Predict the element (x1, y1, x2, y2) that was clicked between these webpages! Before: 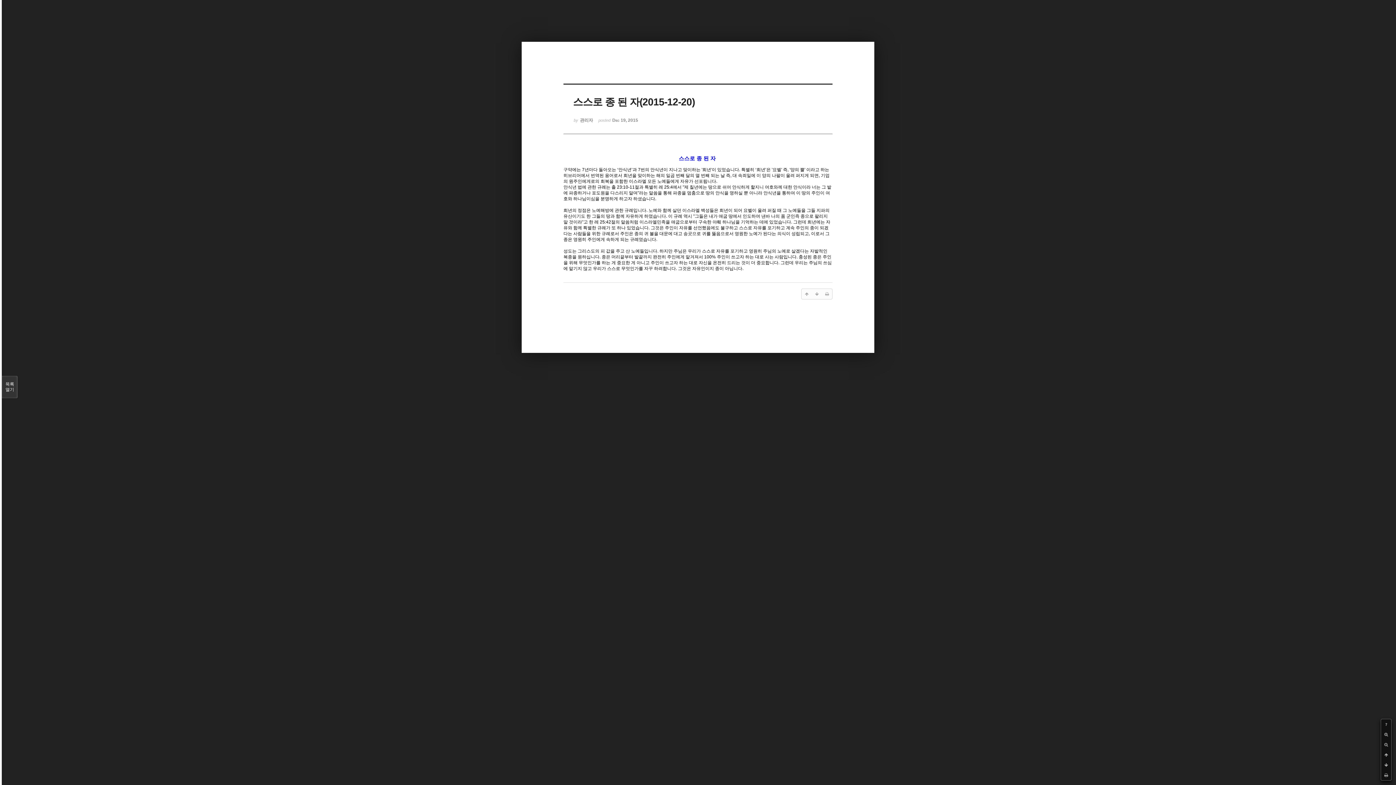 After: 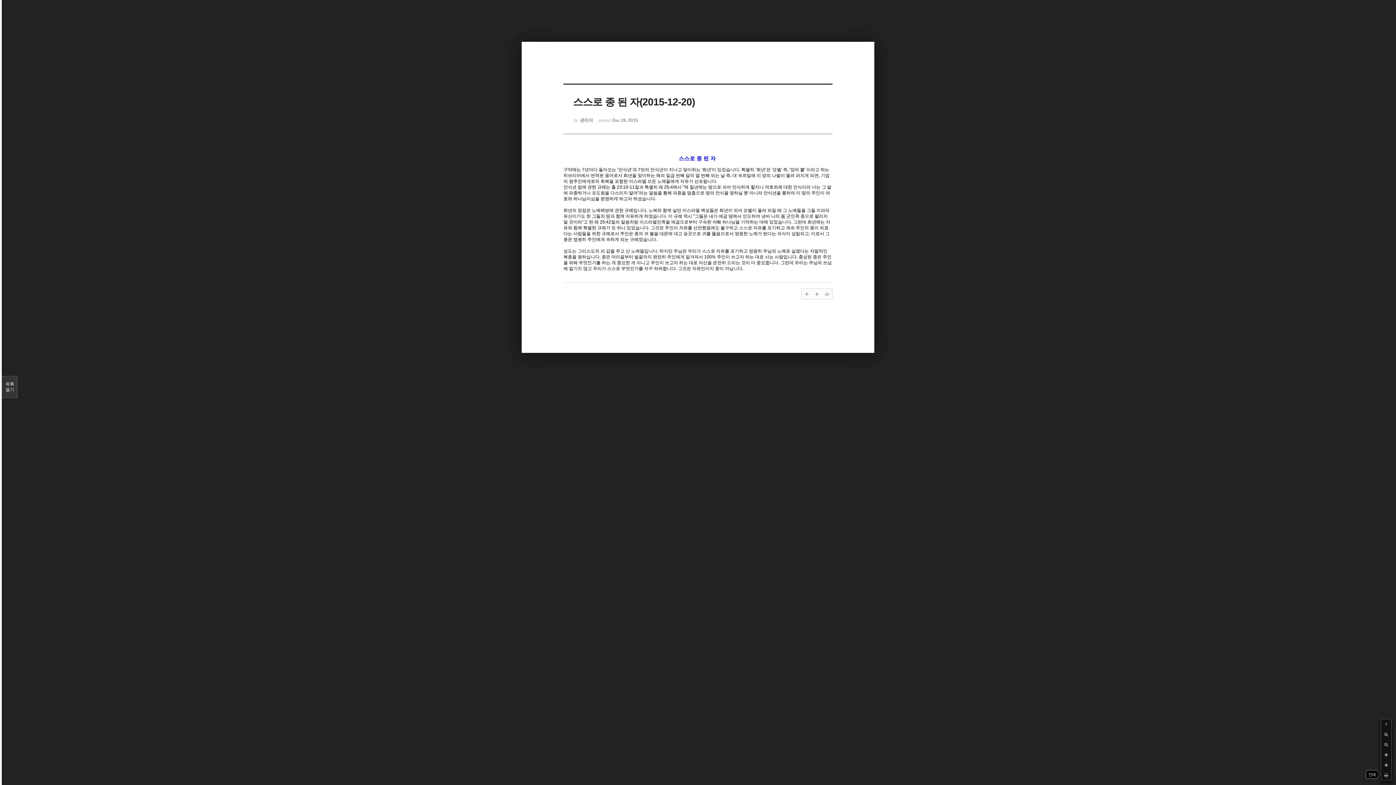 Action: bbox: (1381, 770, 1391, 780)